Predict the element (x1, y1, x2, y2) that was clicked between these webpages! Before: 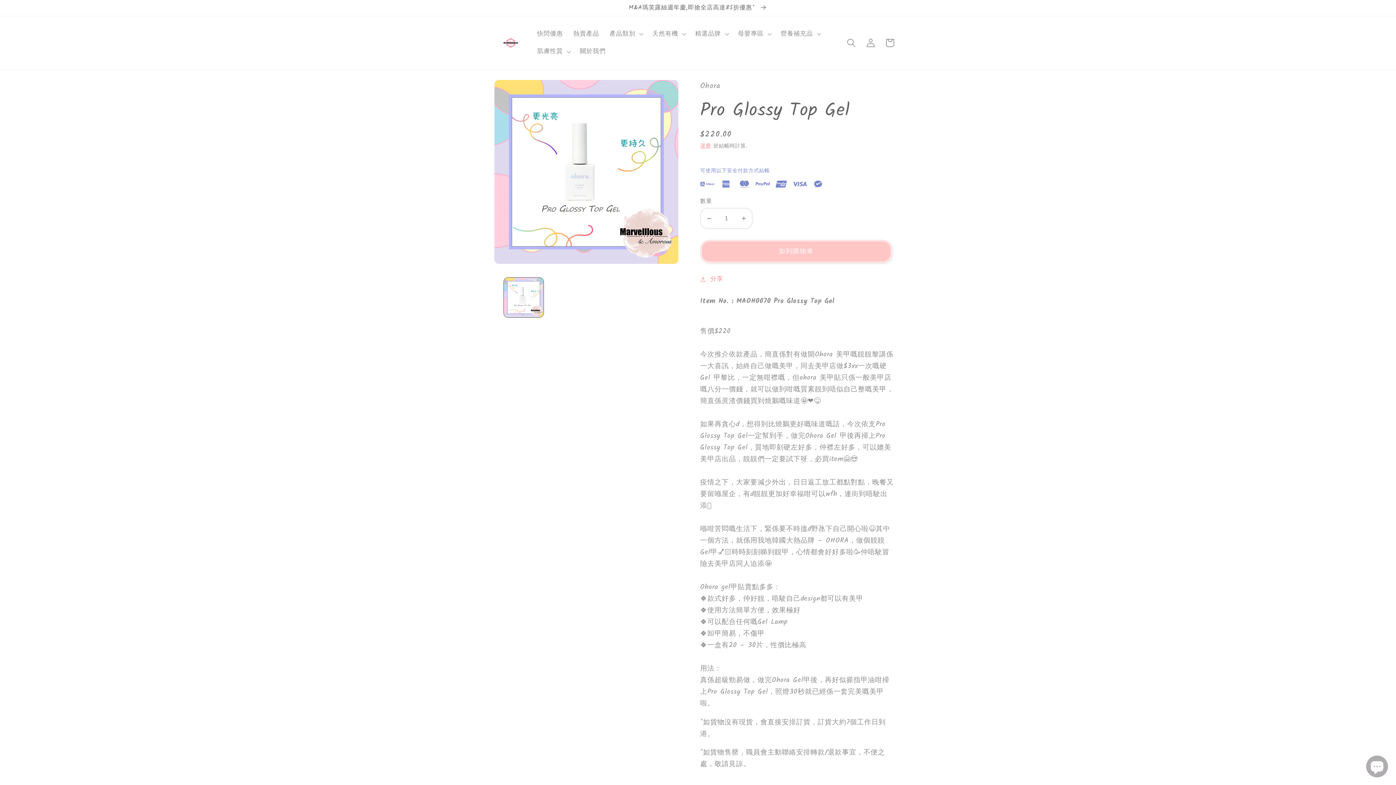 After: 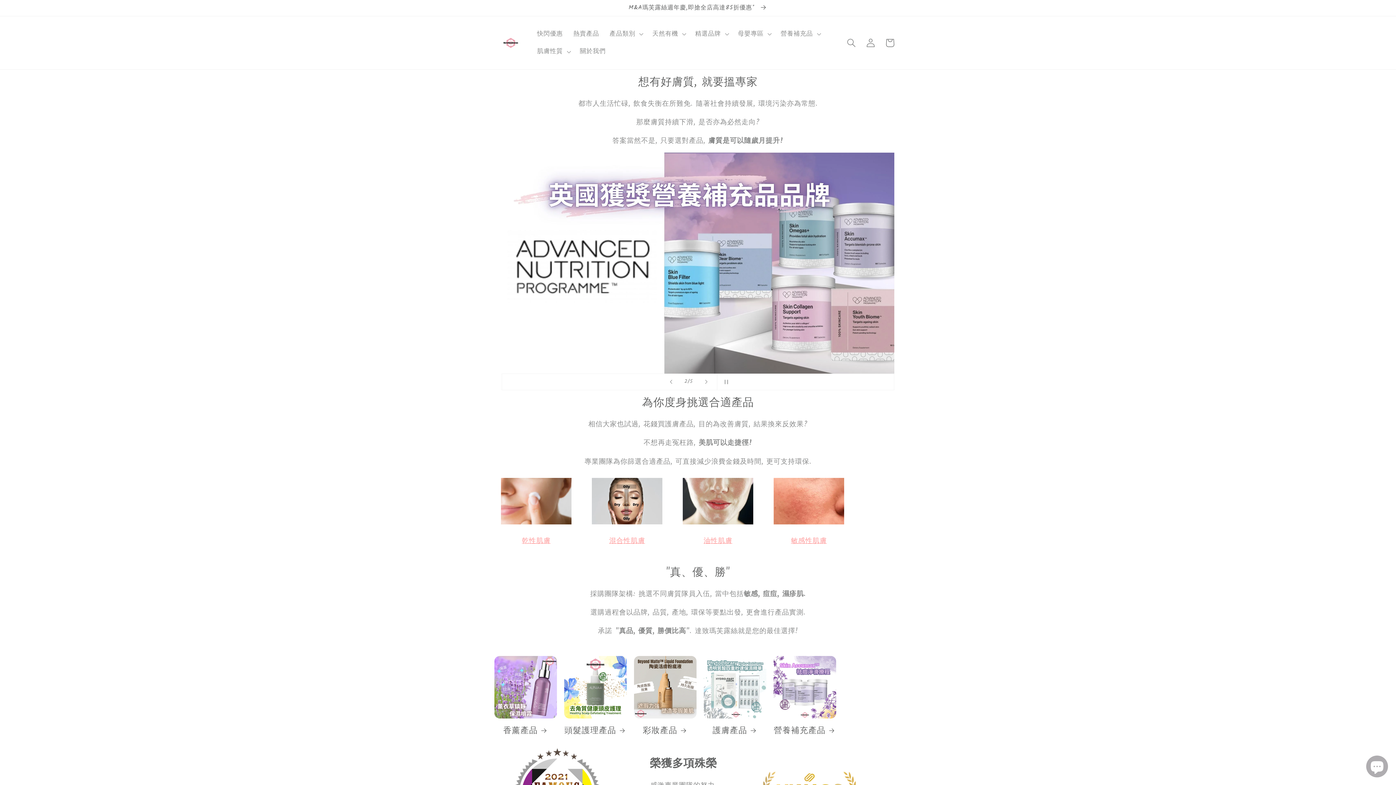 Action: bbox: (498, 30, 523, 55)